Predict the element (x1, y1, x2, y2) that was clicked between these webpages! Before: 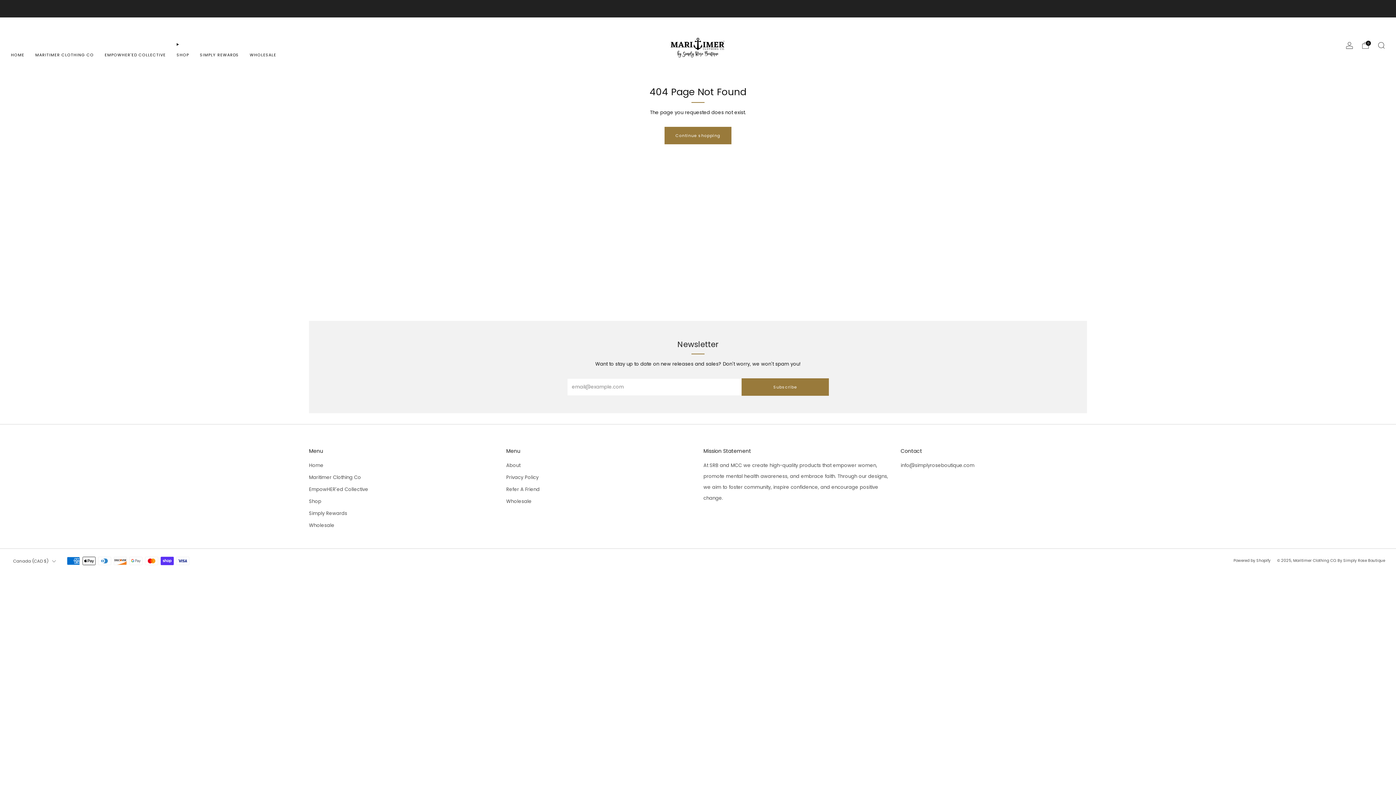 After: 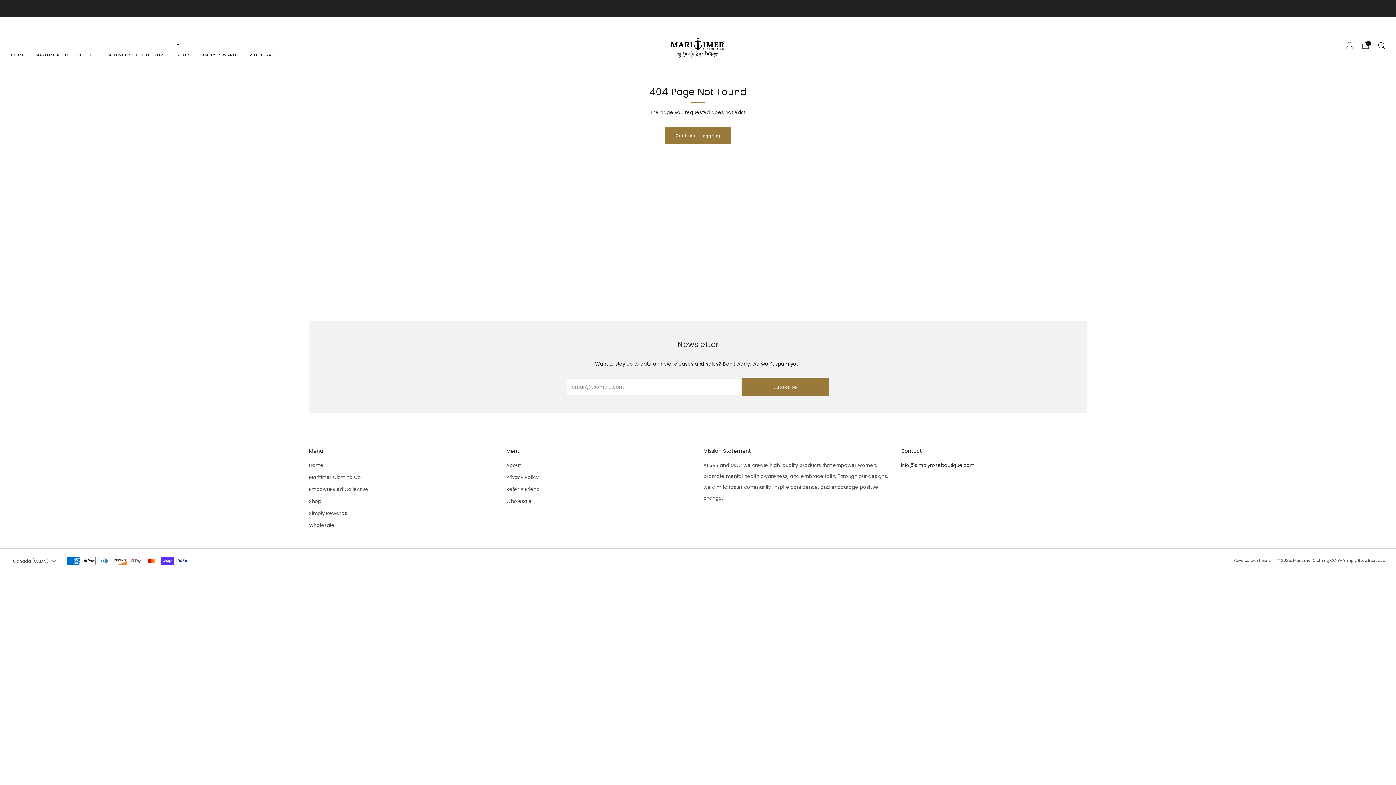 Action: label: Email bbox: (900, 462, 974, 469)